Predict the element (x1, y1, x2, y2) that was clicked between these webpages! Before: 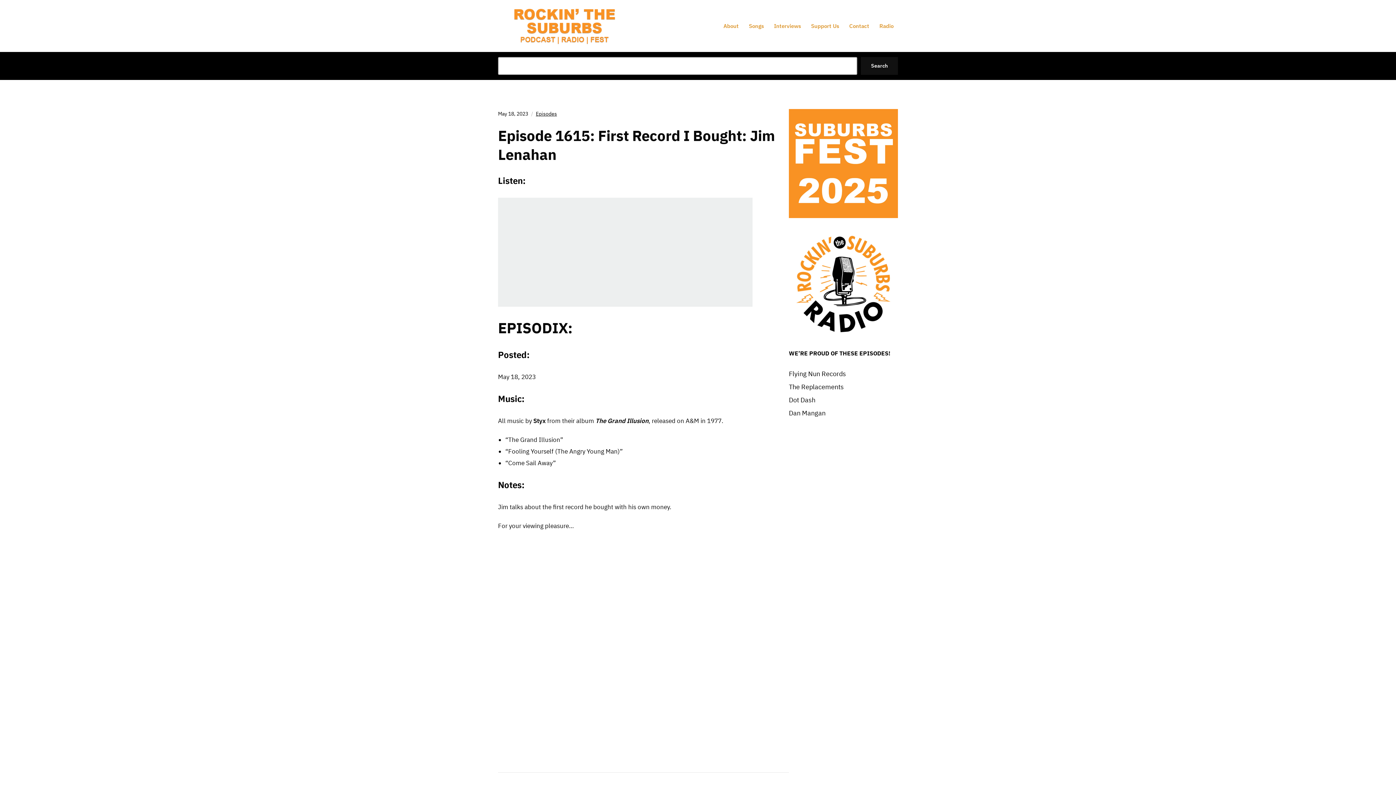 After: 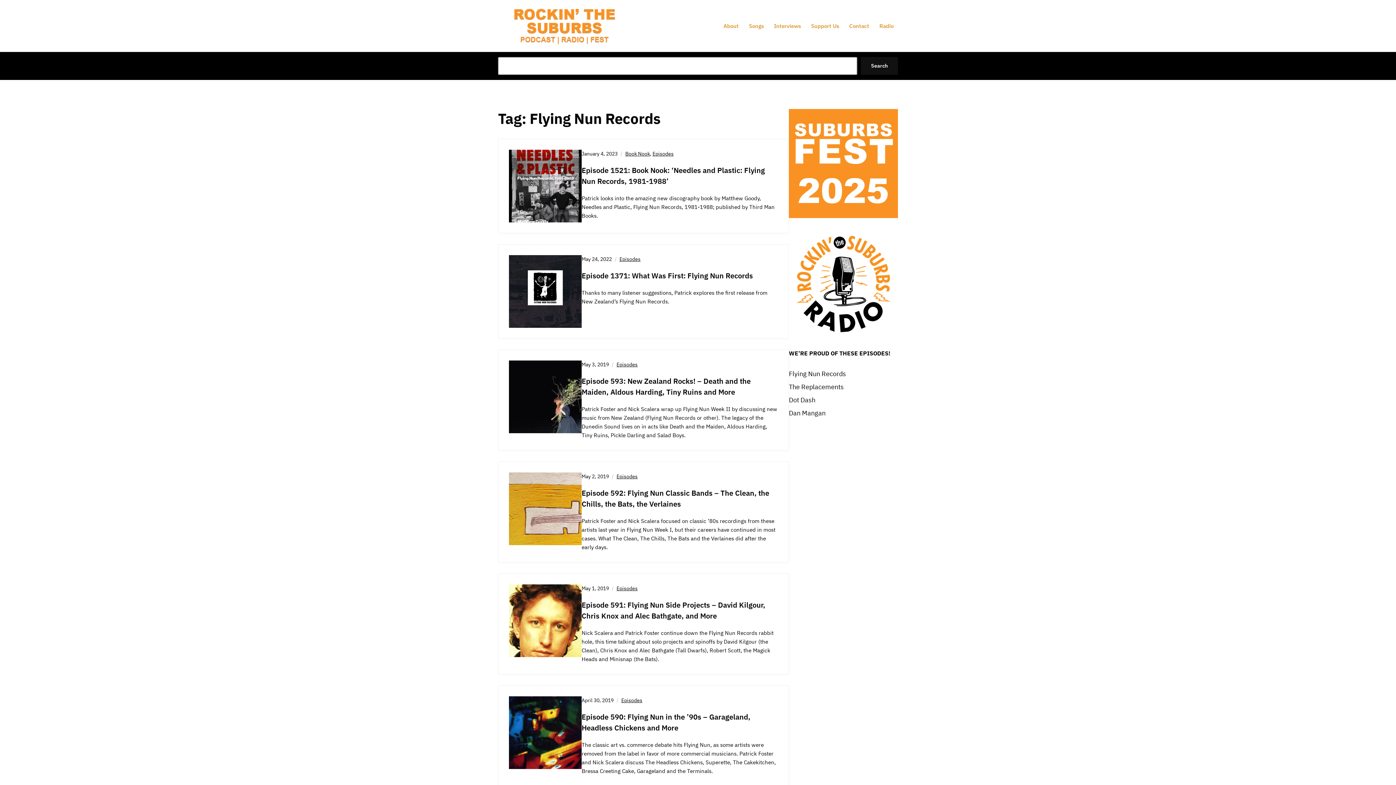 Action: label: Flying Nun Records bbox: (789, 369, 846, 378)